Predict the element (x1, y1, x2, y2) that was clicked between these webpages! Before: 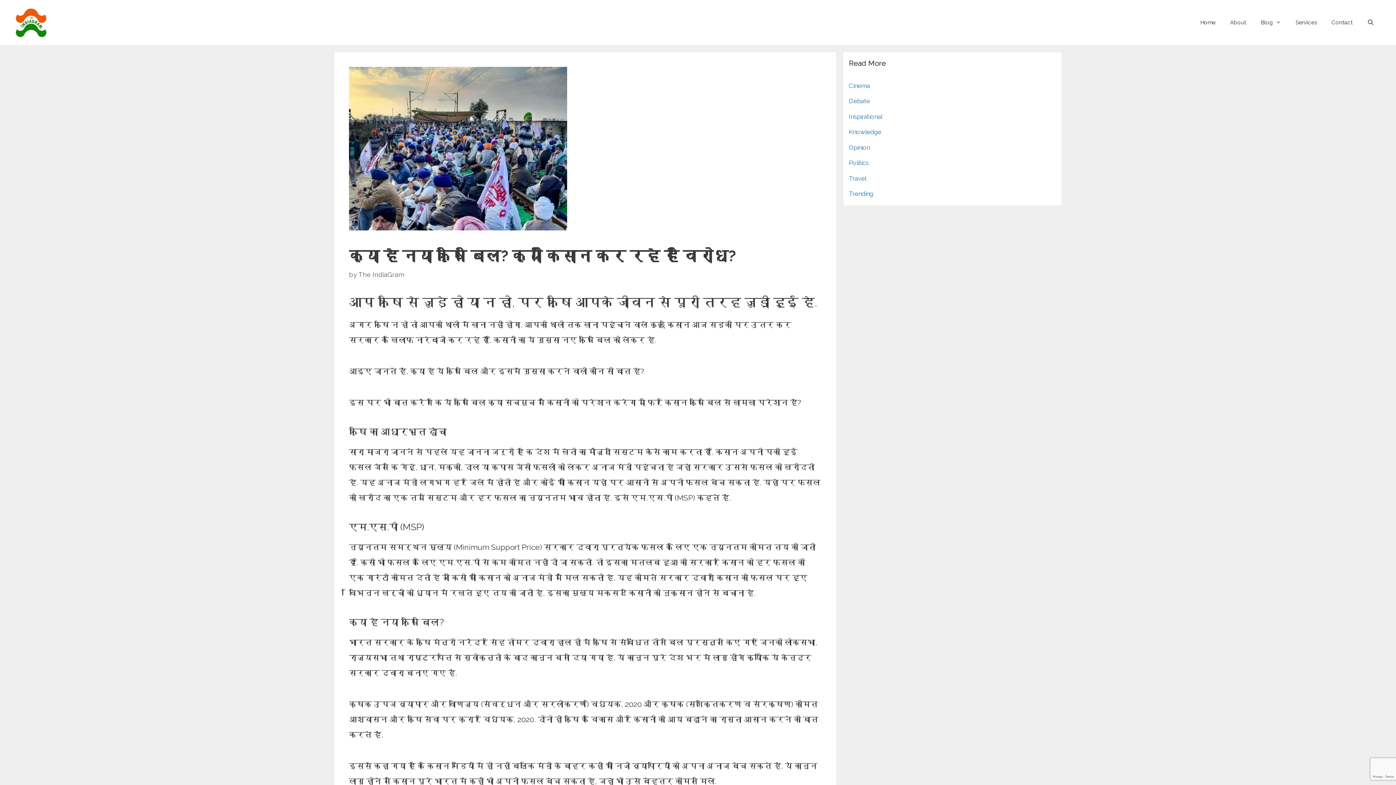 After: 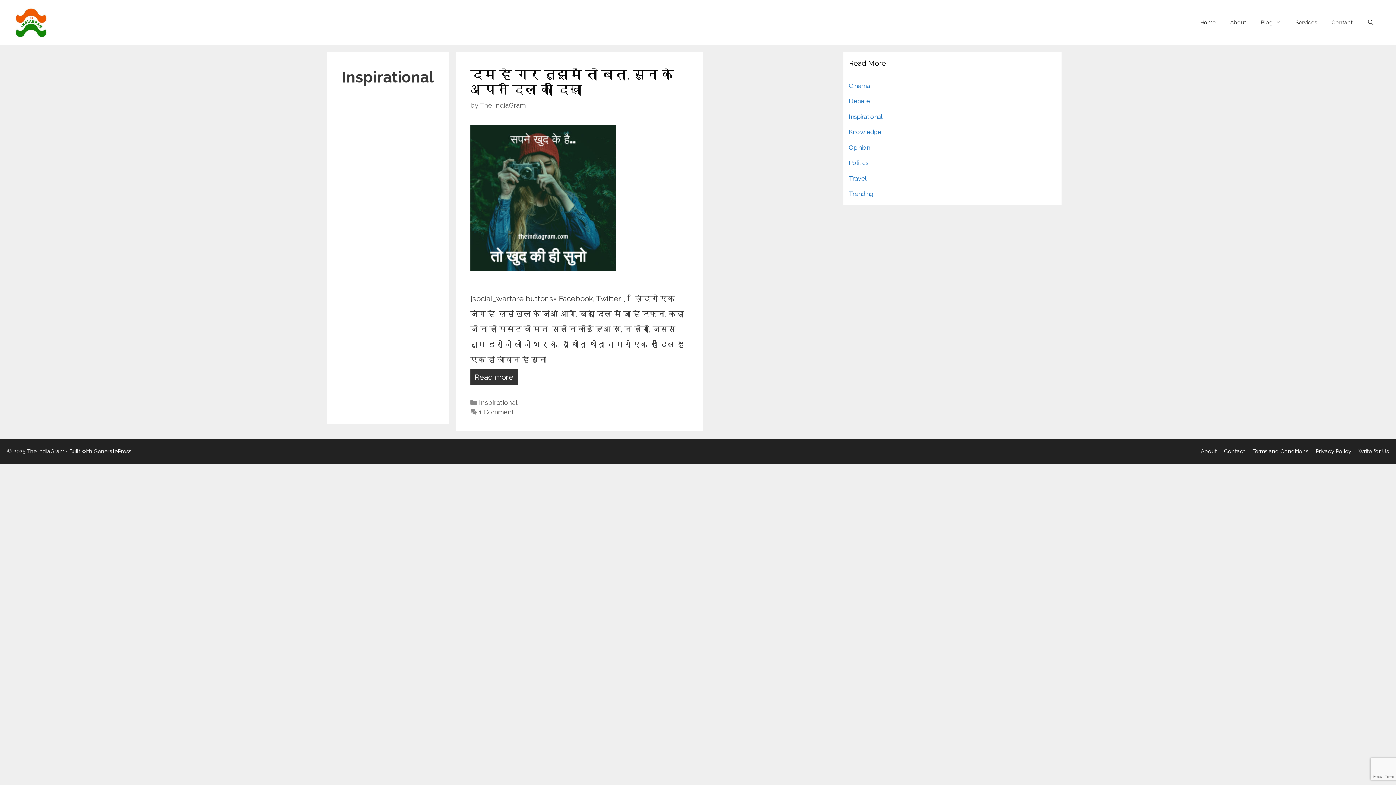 Action: bbox: (849, 113, 882, 120) label: Inspirational